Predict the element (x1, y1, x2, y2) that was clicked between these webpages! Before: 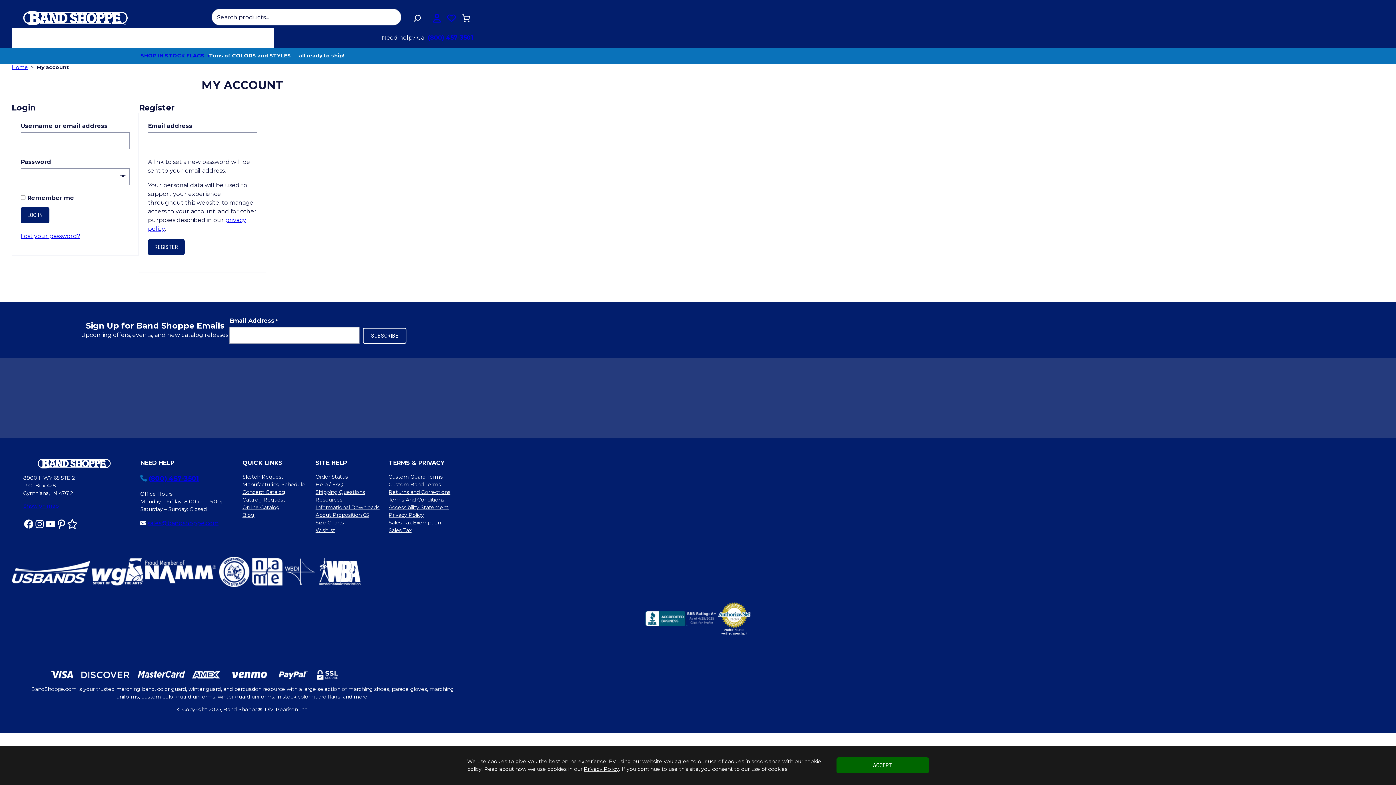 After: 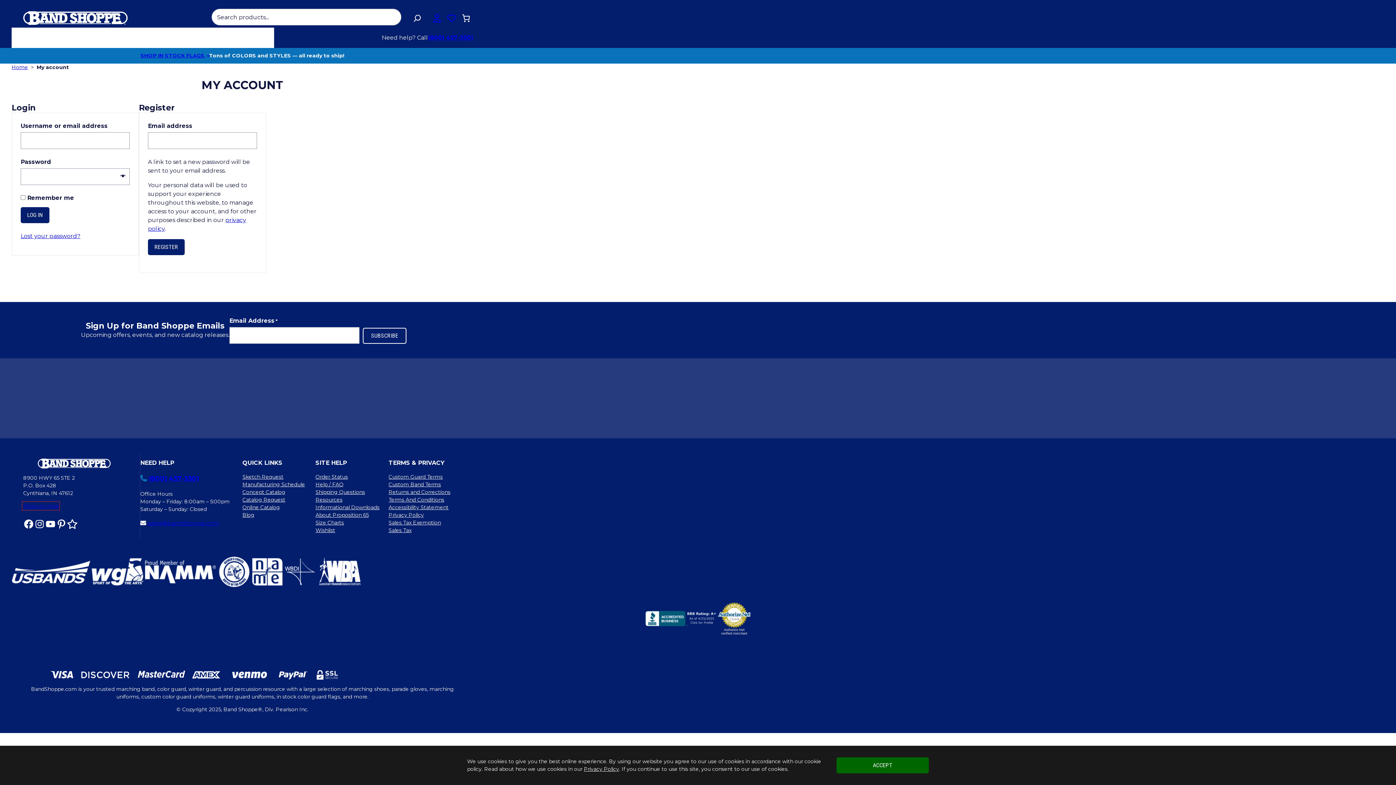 Action: bbox: (23, 502, 58, 509) label: Show on map